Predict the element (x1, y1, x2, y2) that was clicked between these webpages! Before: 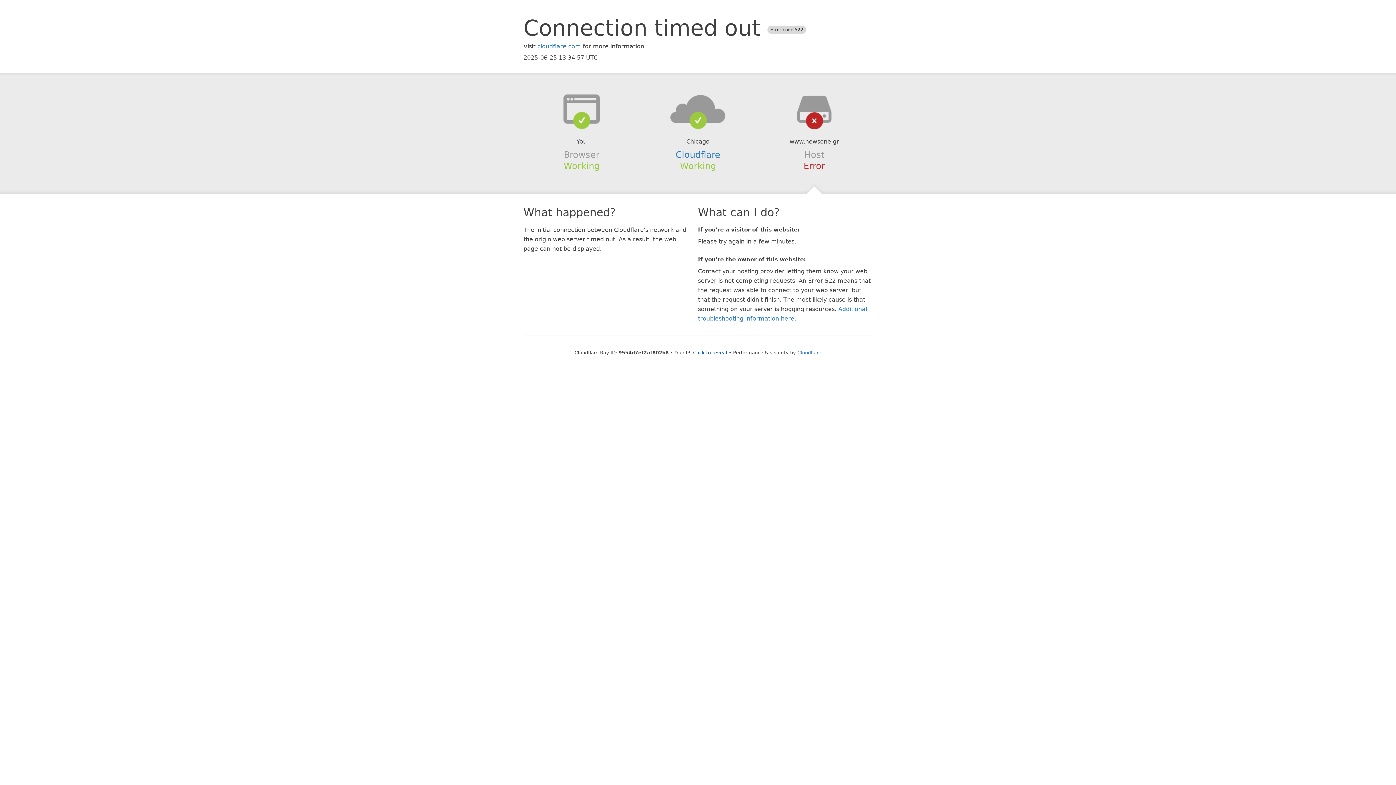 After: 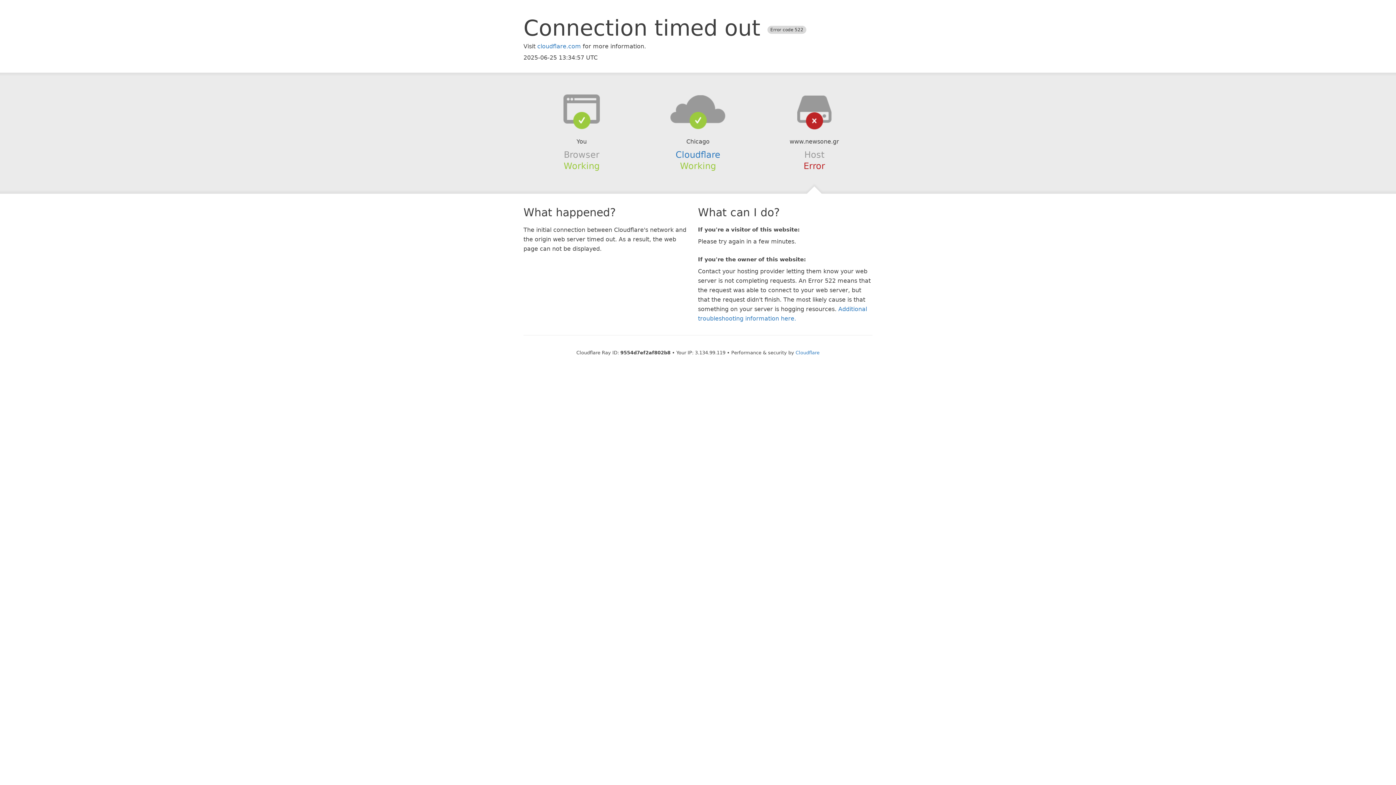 Action: bbox: (693, 350, 727, 355) label: Click to reveal